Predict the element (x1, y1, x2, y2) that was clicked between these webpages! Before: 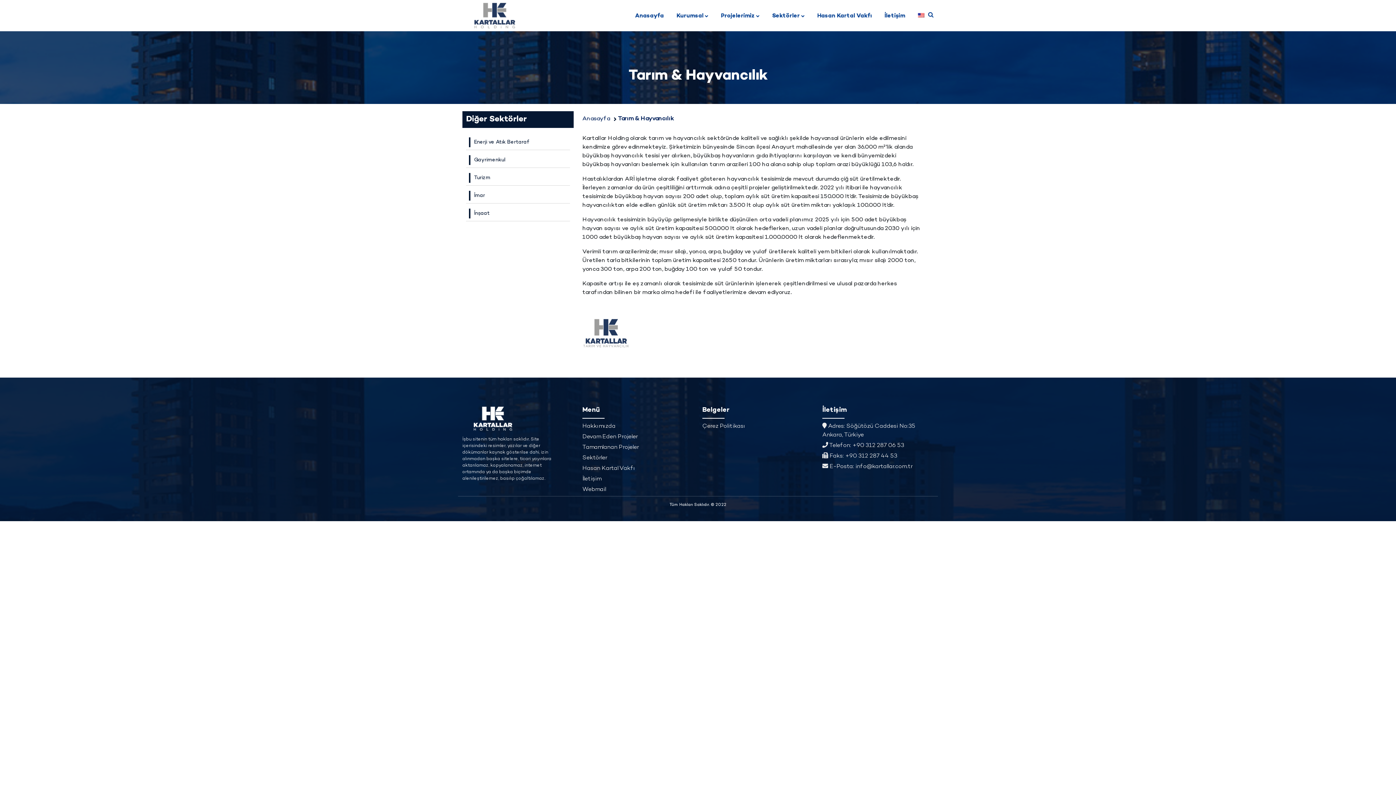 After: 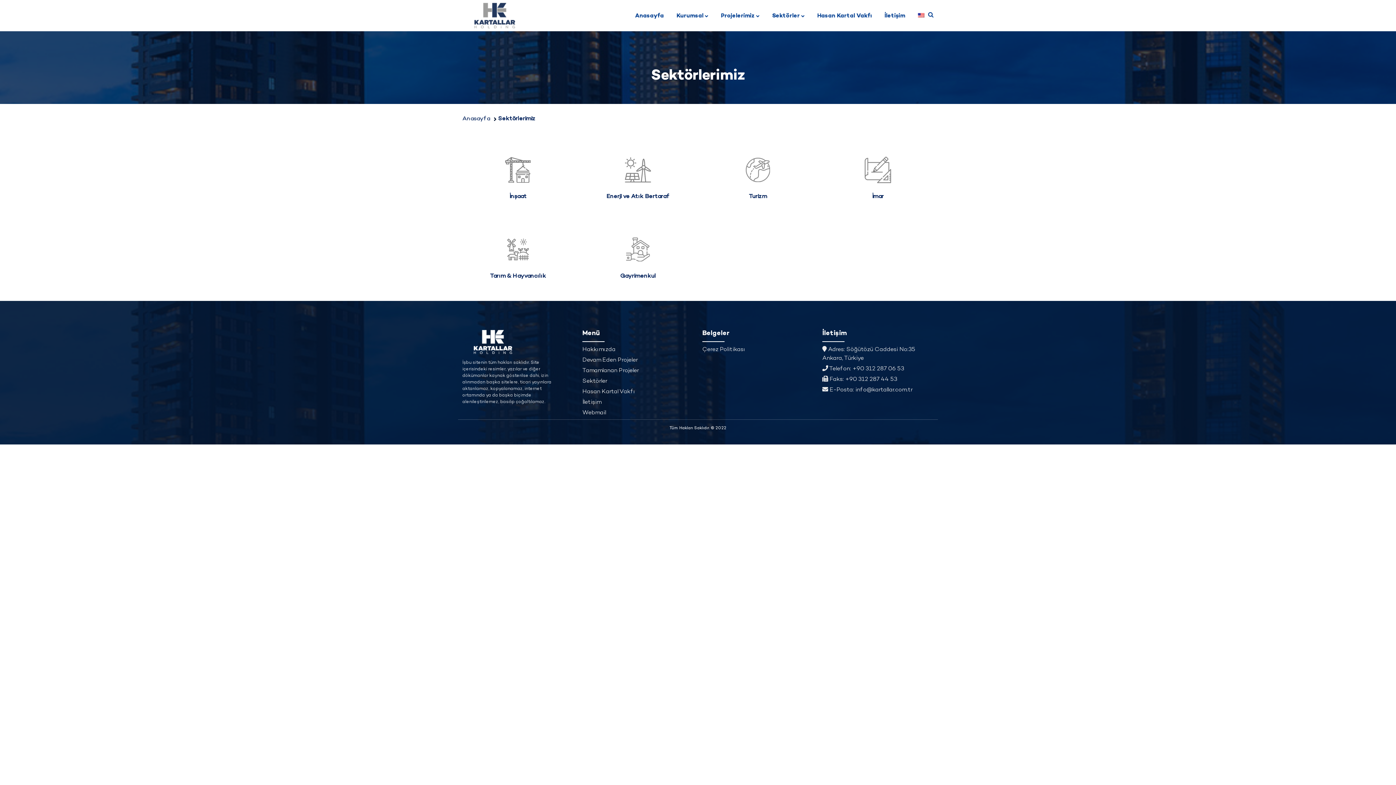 Action: bbox: (772, 9, 804, 22) label: Sektörler